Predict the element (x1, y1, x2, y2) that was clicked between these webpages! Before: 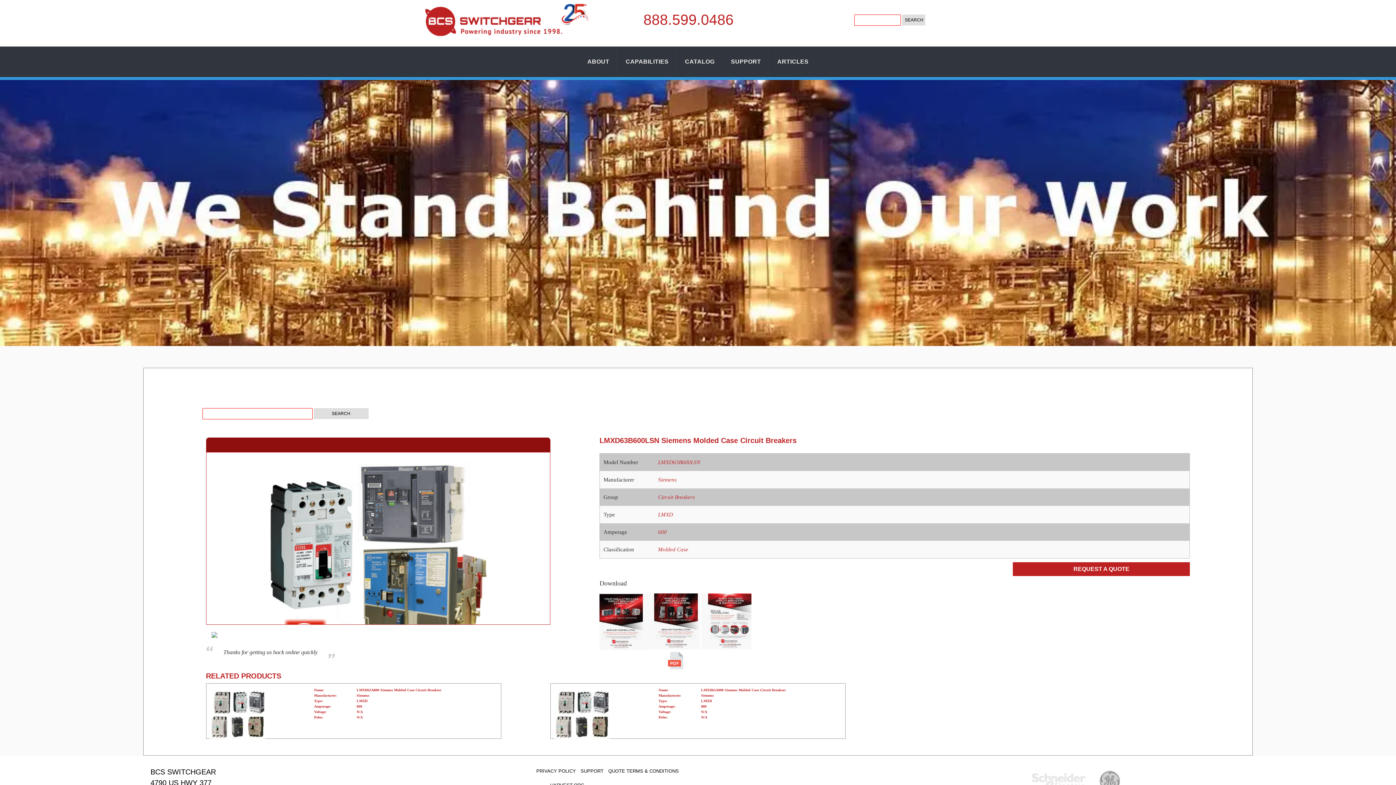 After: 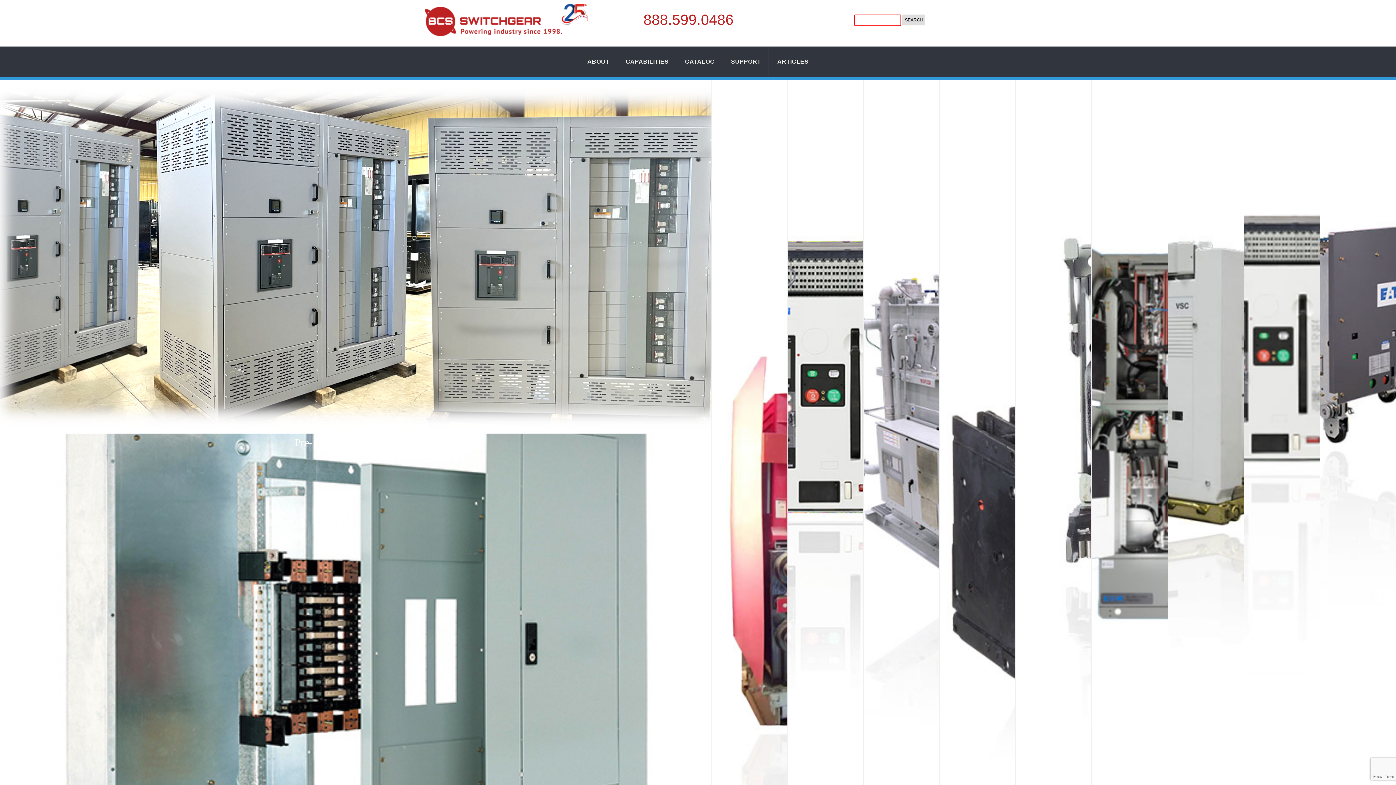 Action: bbox: (425, 17, 589, 23)